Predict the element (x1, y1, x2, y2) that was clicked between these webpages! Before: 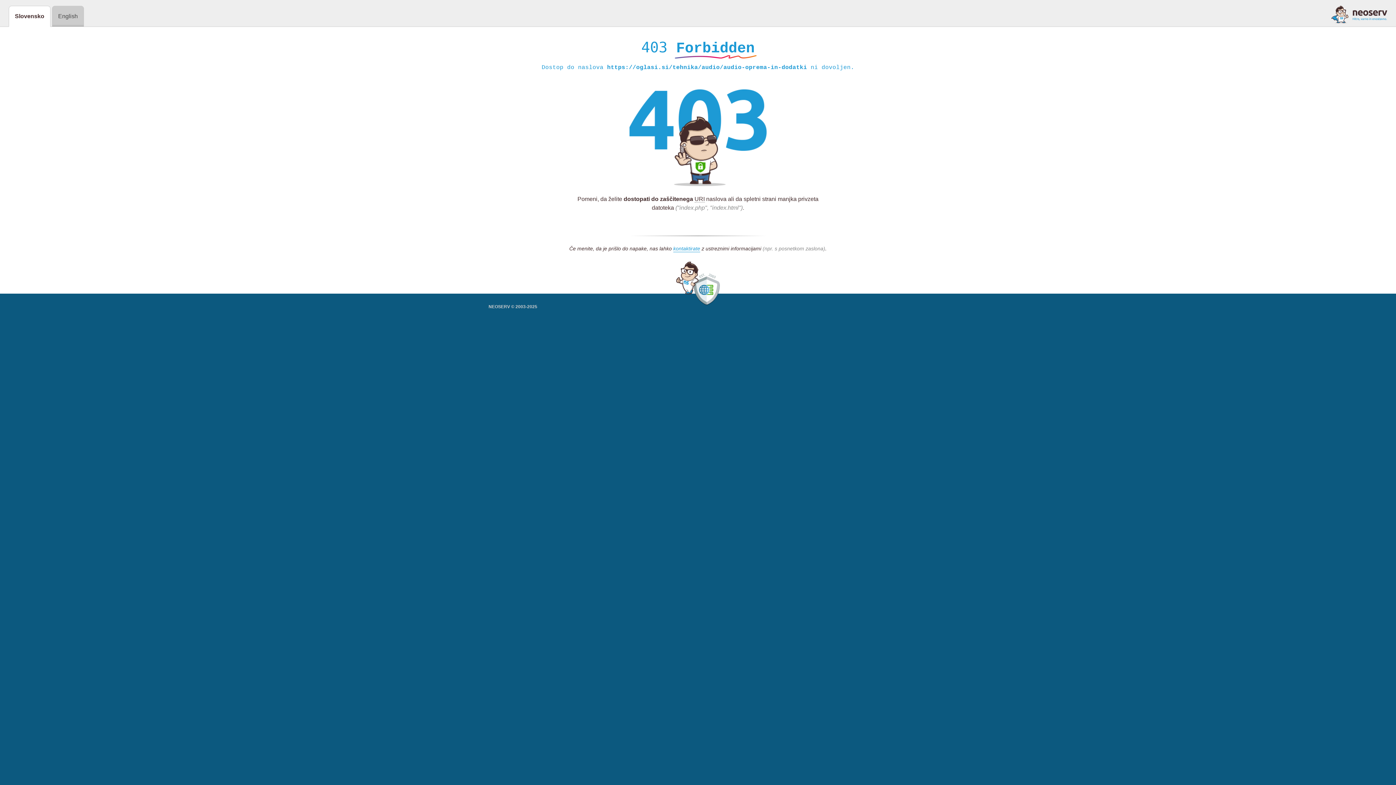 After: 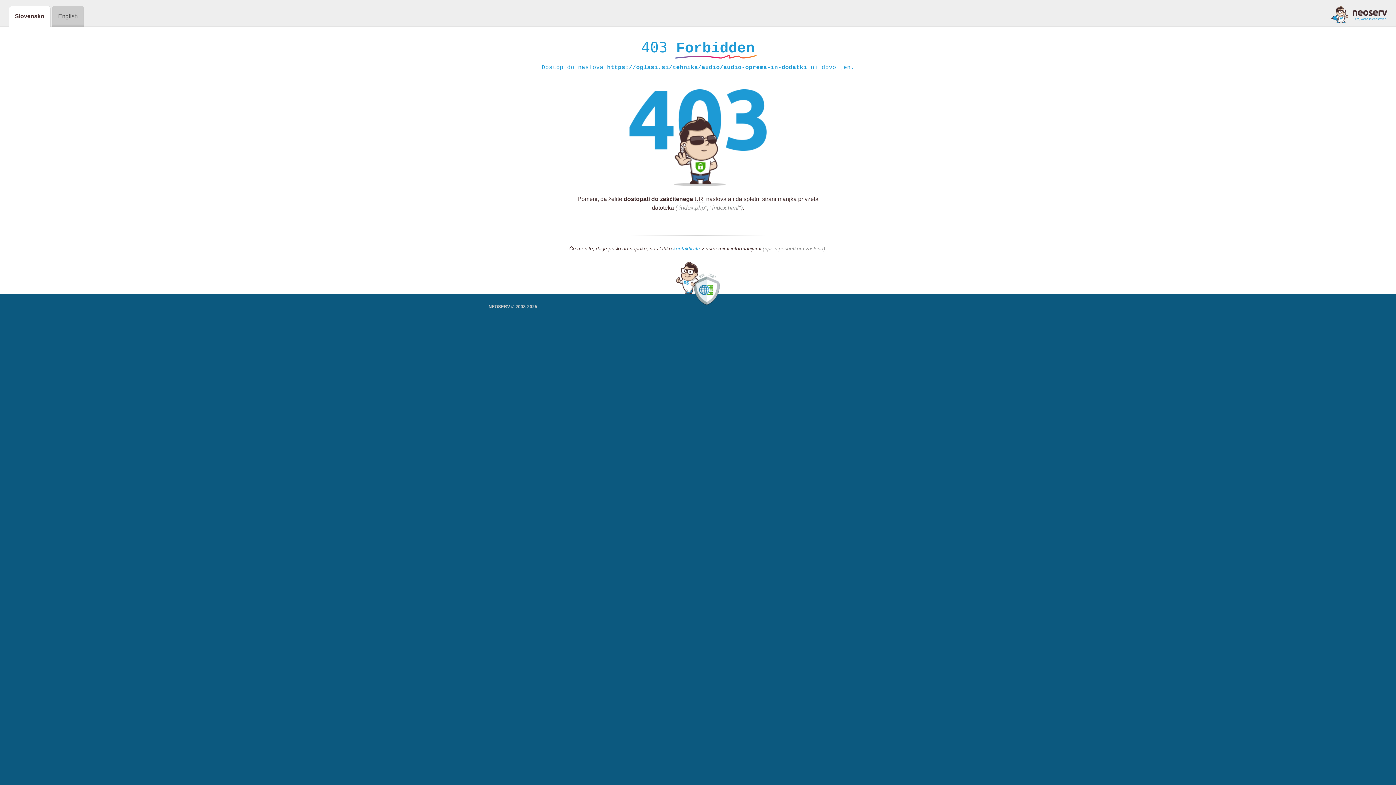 Action: bbox: (1331, 5, 1387, 23)